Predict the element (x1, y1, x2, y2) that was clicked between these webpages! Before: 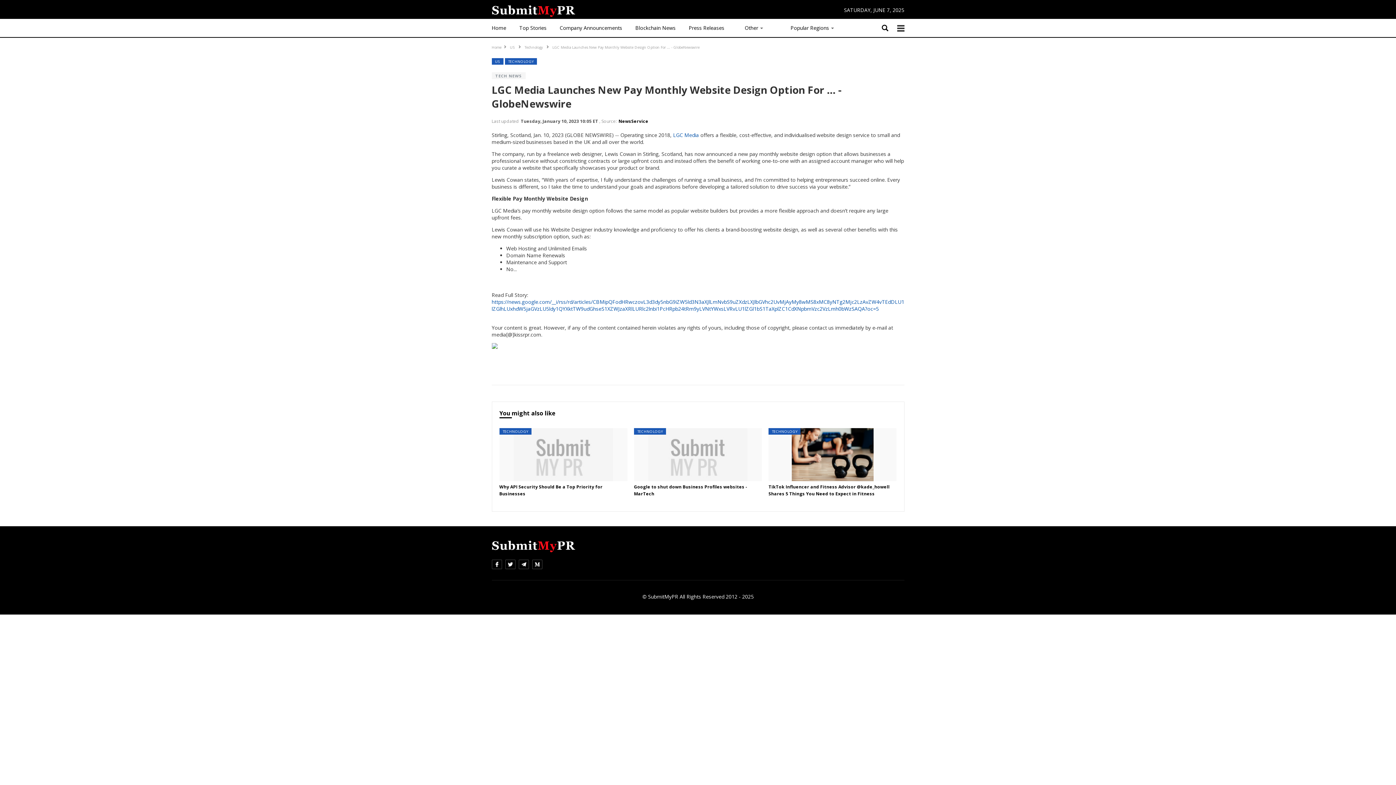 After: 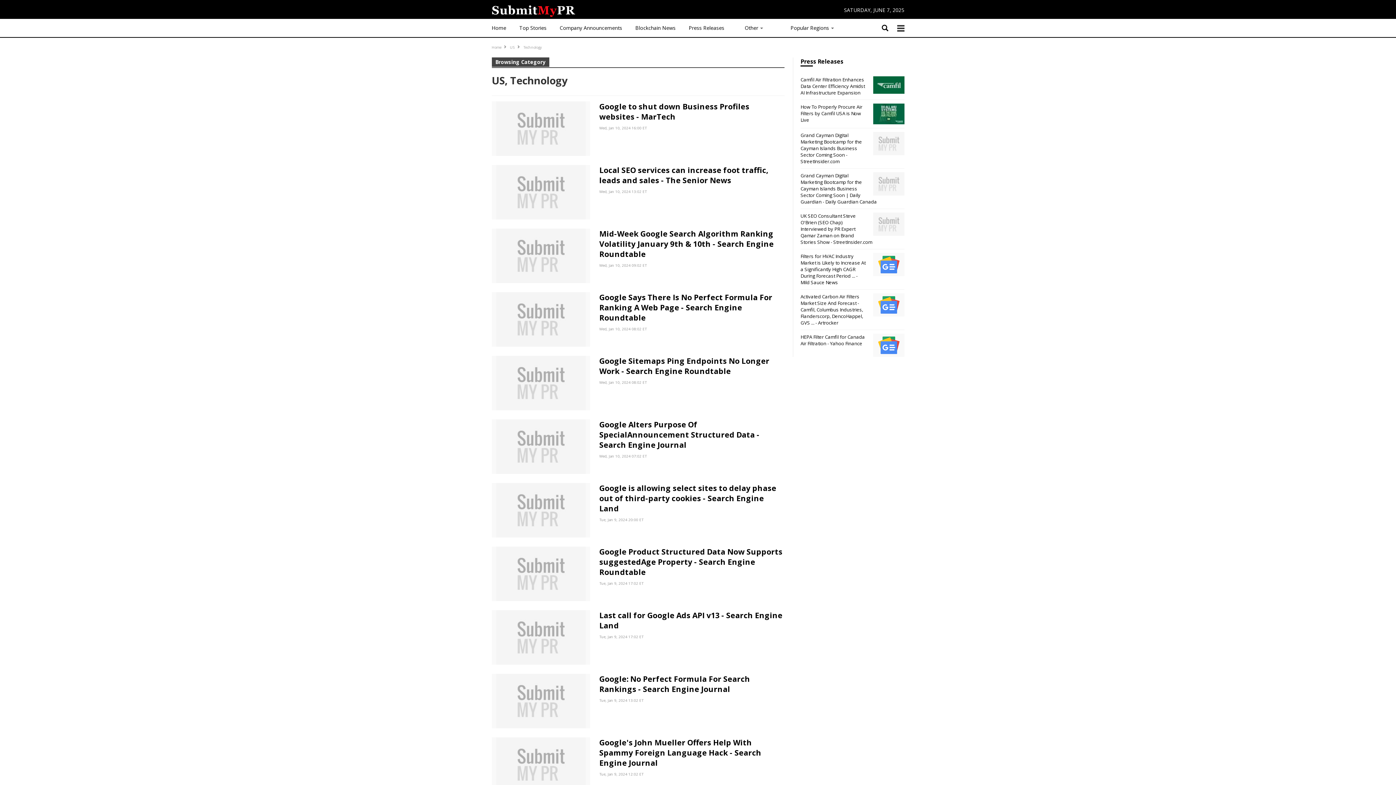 Action: bbox: (524, 44, 544, 49) label: Technology 